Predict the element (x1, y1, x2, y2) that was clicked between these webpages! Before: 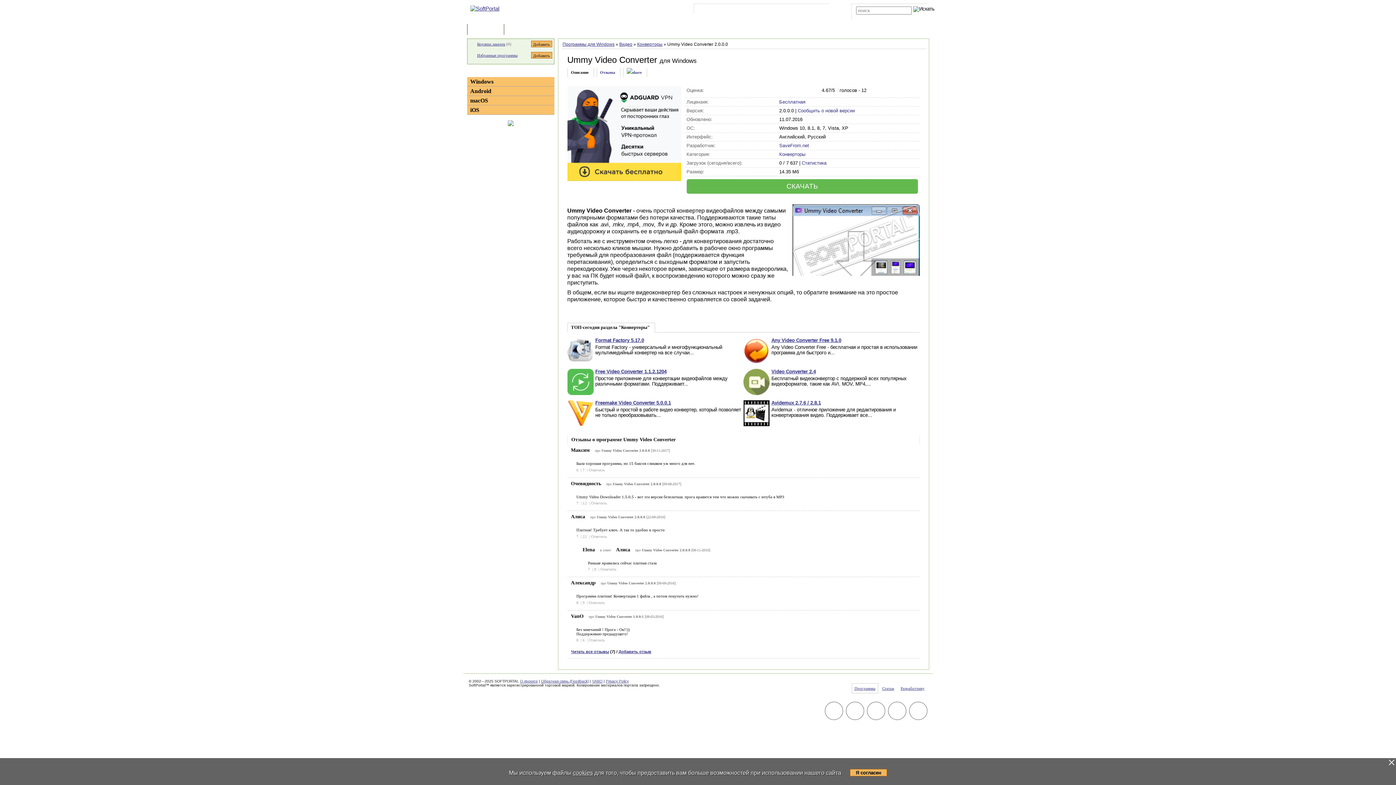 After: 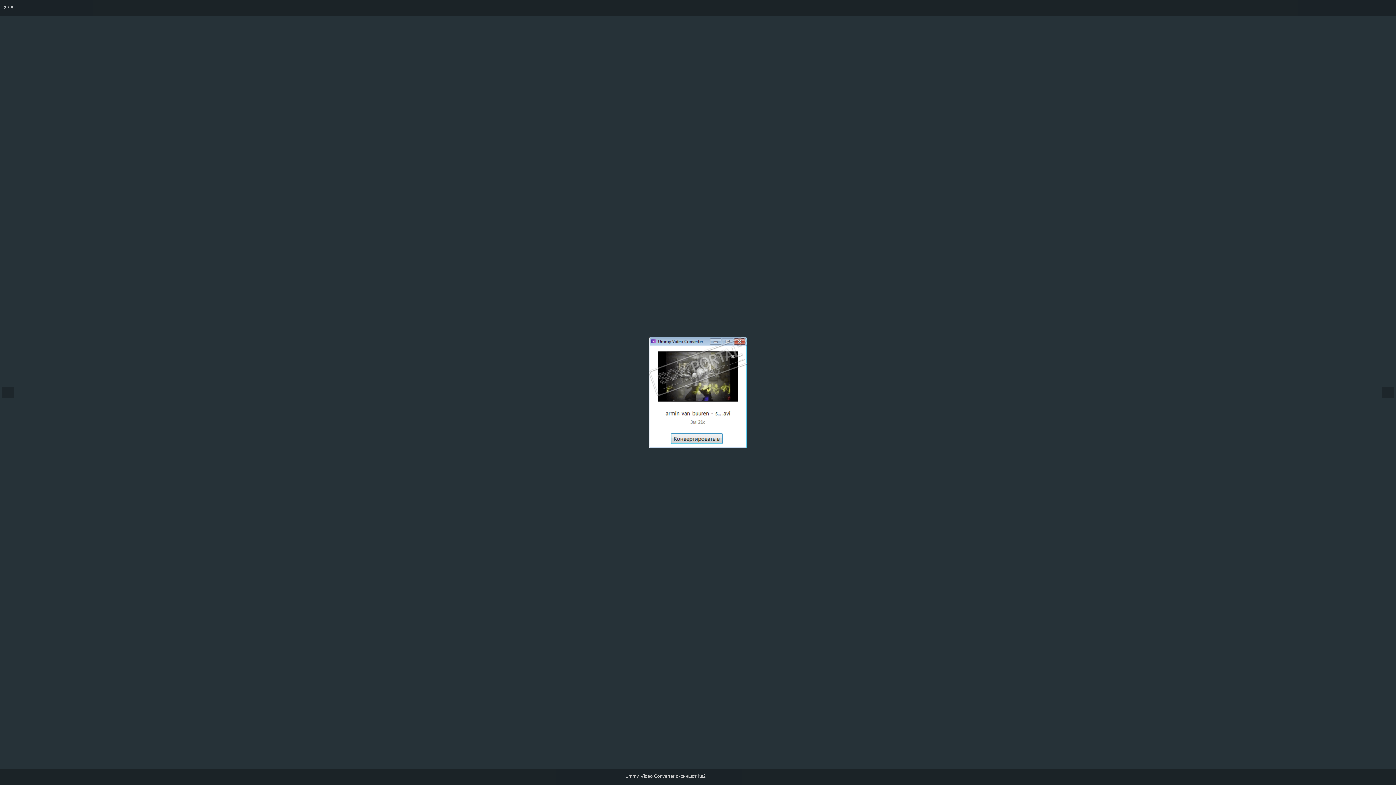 Action: bbox: (875, 260, 887, 274)